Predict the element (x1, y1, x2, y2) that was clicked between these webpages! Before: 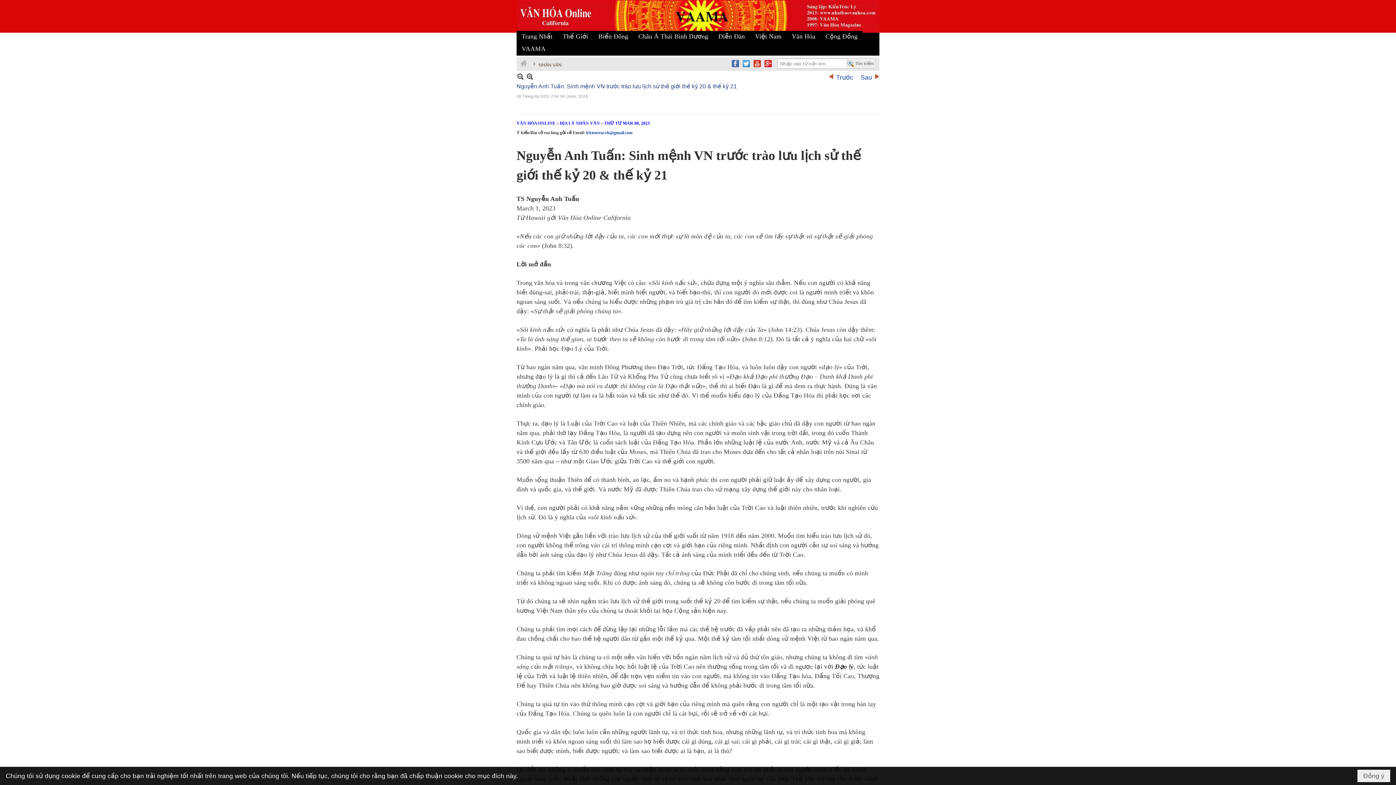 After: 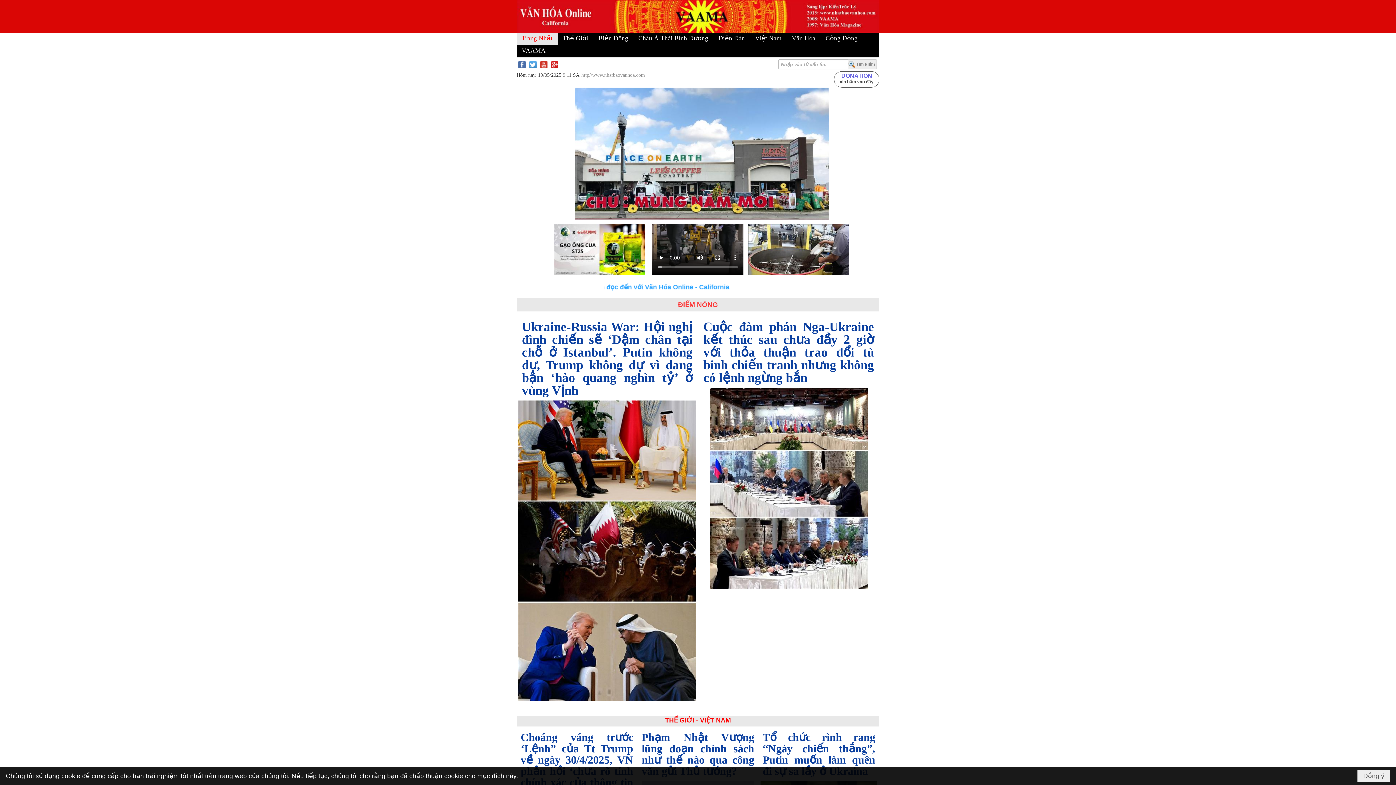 Action: bbox: (520, 58, 527, 68)